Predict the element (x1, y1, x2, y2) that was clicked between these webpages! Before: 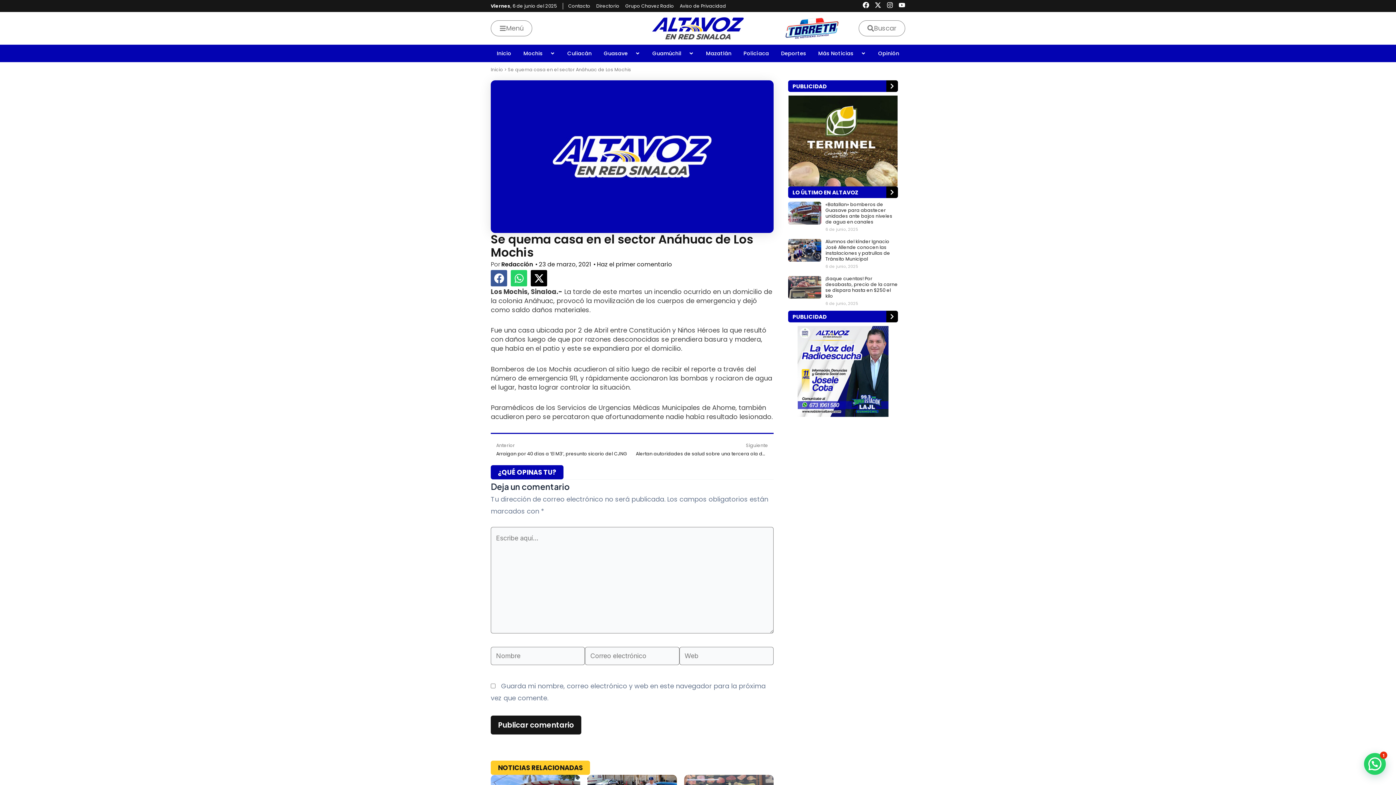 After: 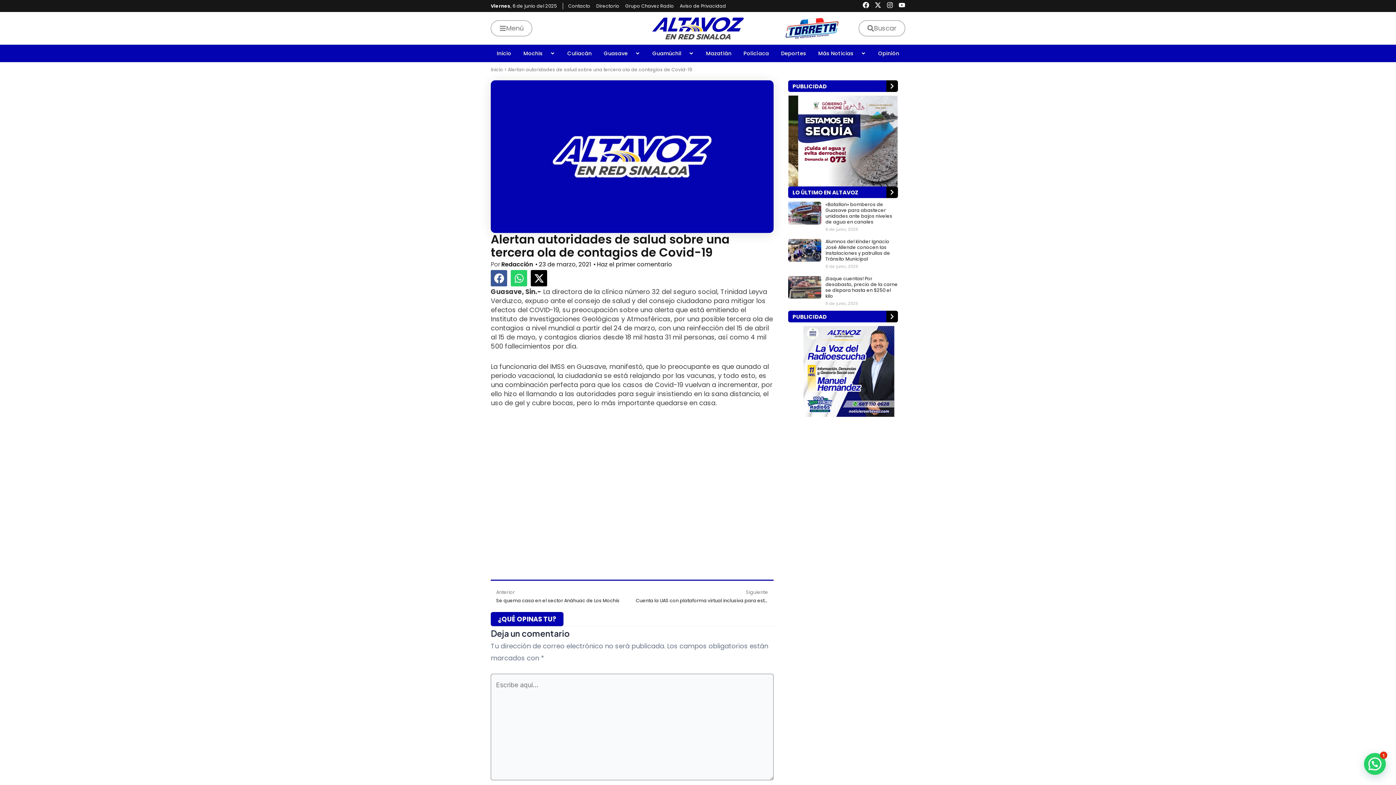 Action: label: Siguiente
Alertan autoridades de salud sobre una tercera ola de contagios de Covid-19
Siguiente bbox: (636, 441, 773, 458)